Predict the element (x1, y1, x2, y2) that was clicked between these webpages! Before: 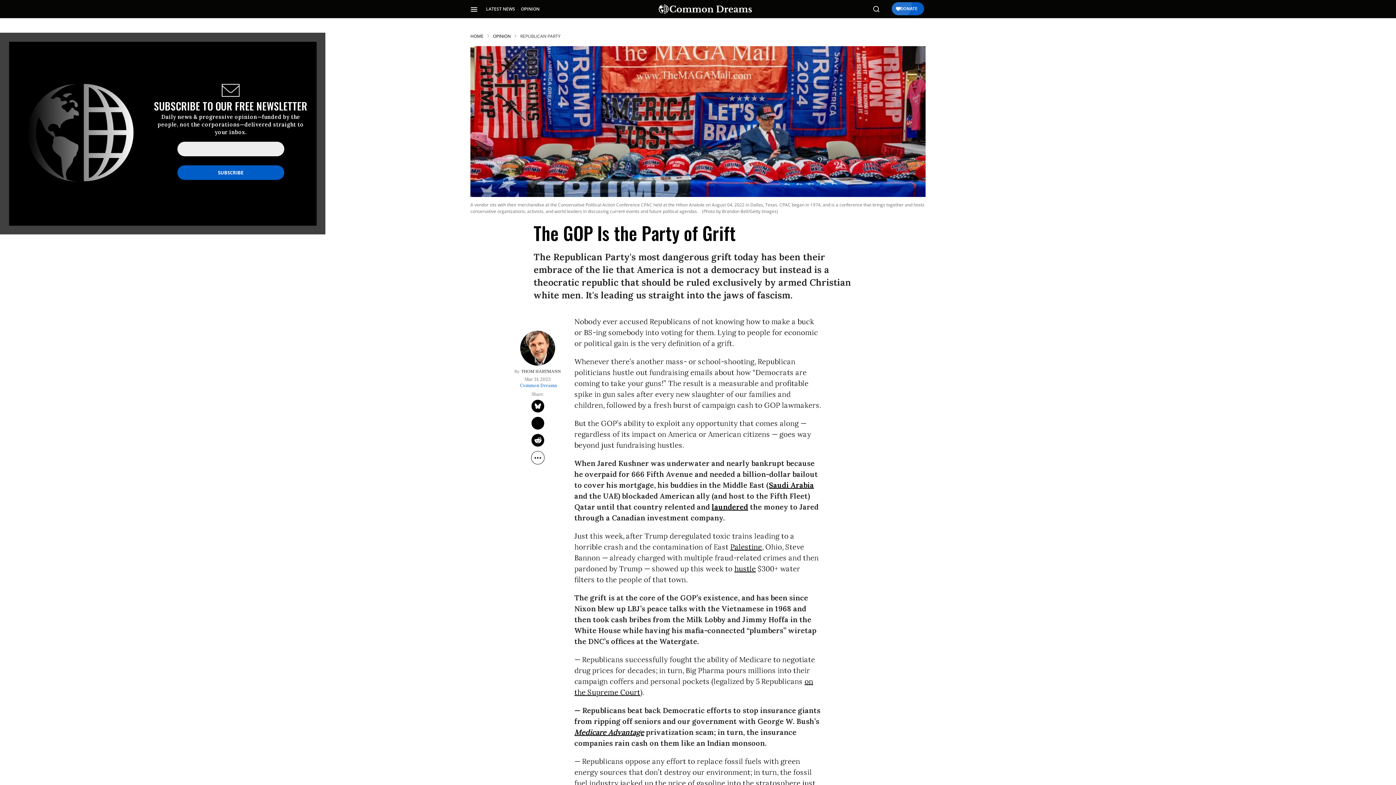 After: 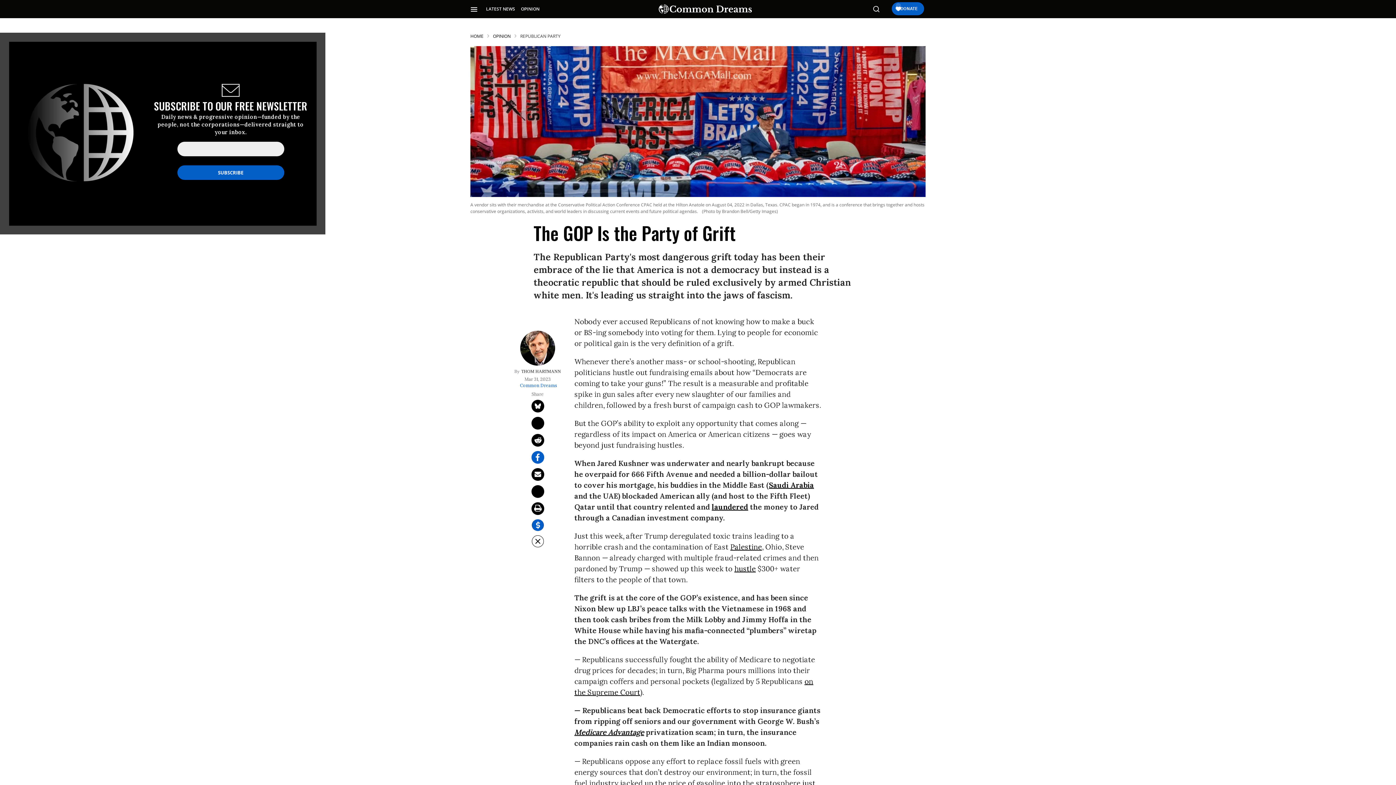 Action: bbox: (531, 451, 544, 464) label: Separator